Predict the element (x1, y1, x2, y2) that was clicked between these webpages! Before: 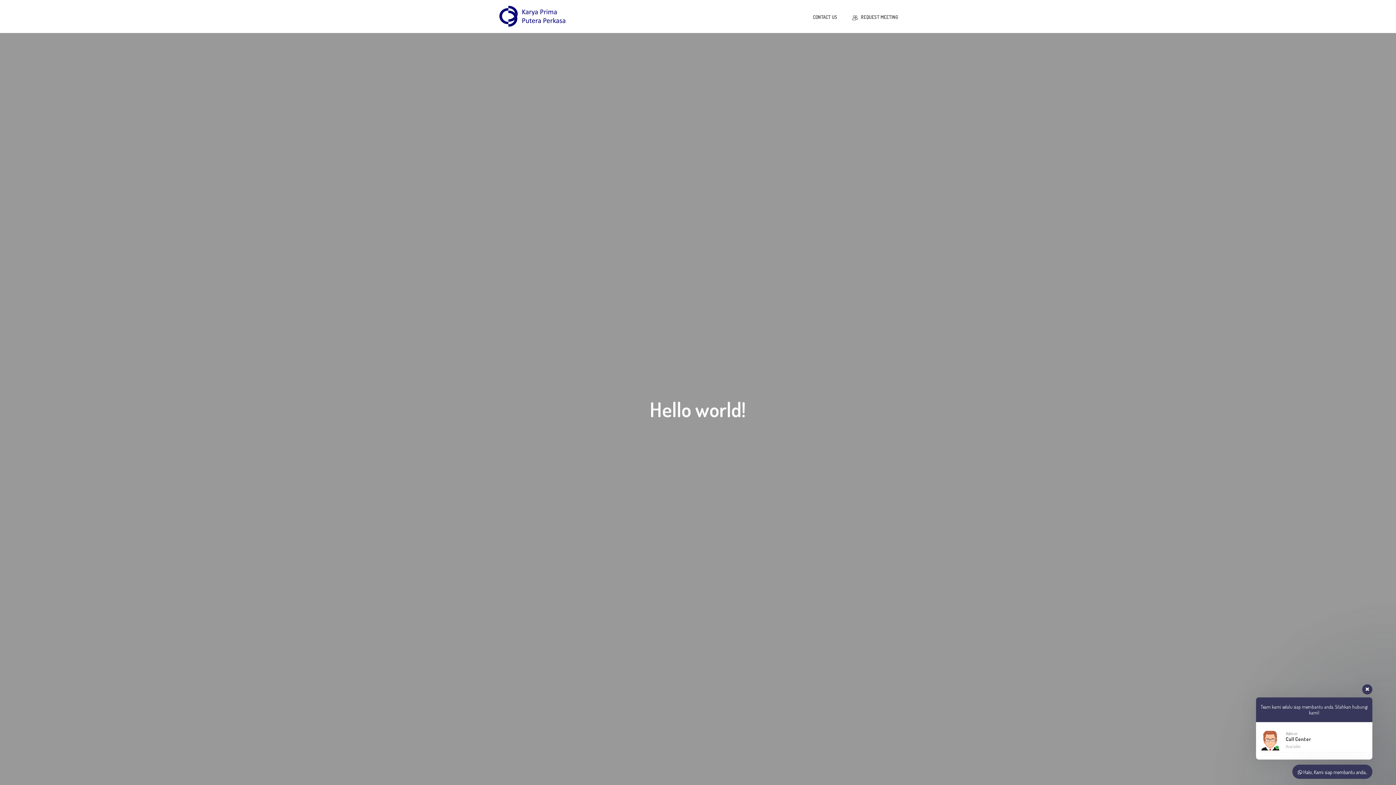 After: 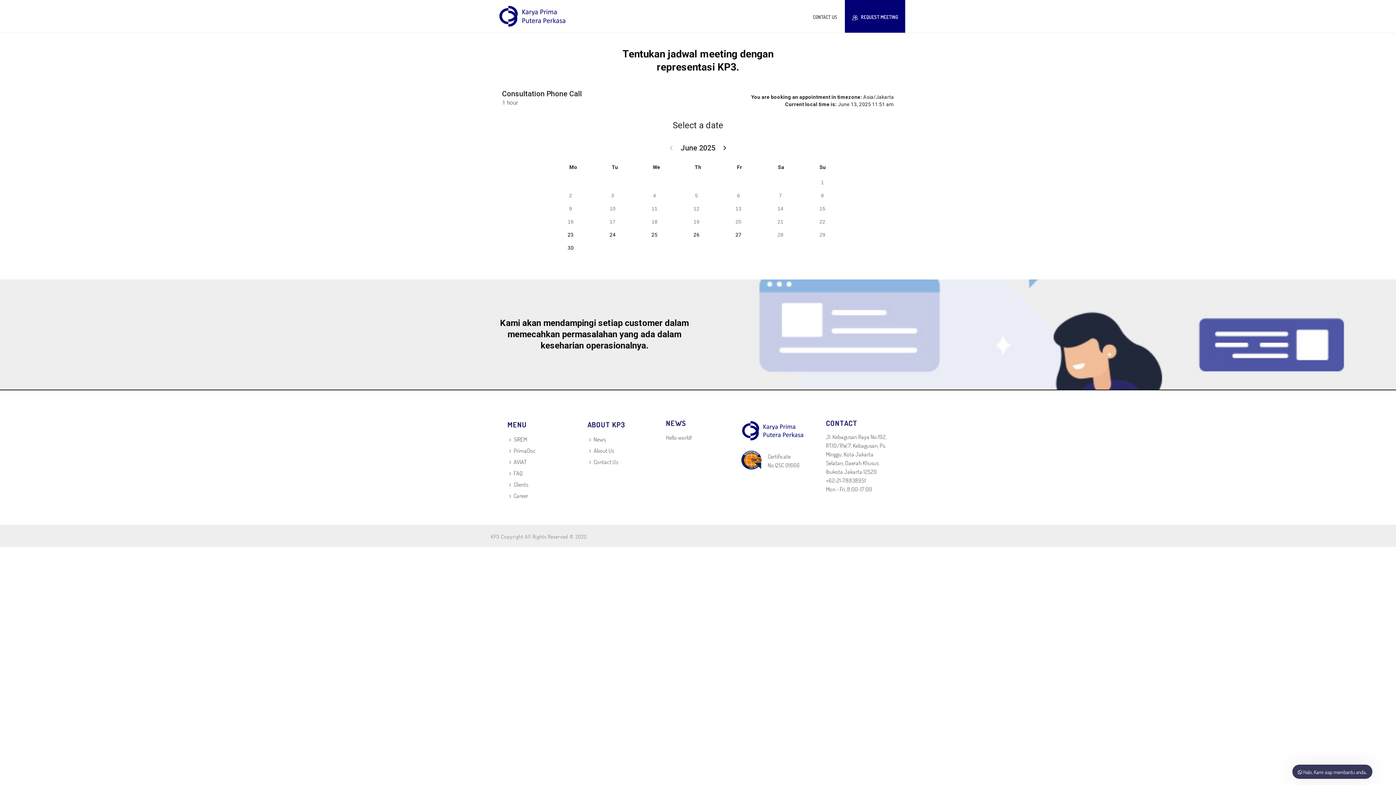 Action: bbox: (845, 0, 905, 32) label: REQUEST MEETING